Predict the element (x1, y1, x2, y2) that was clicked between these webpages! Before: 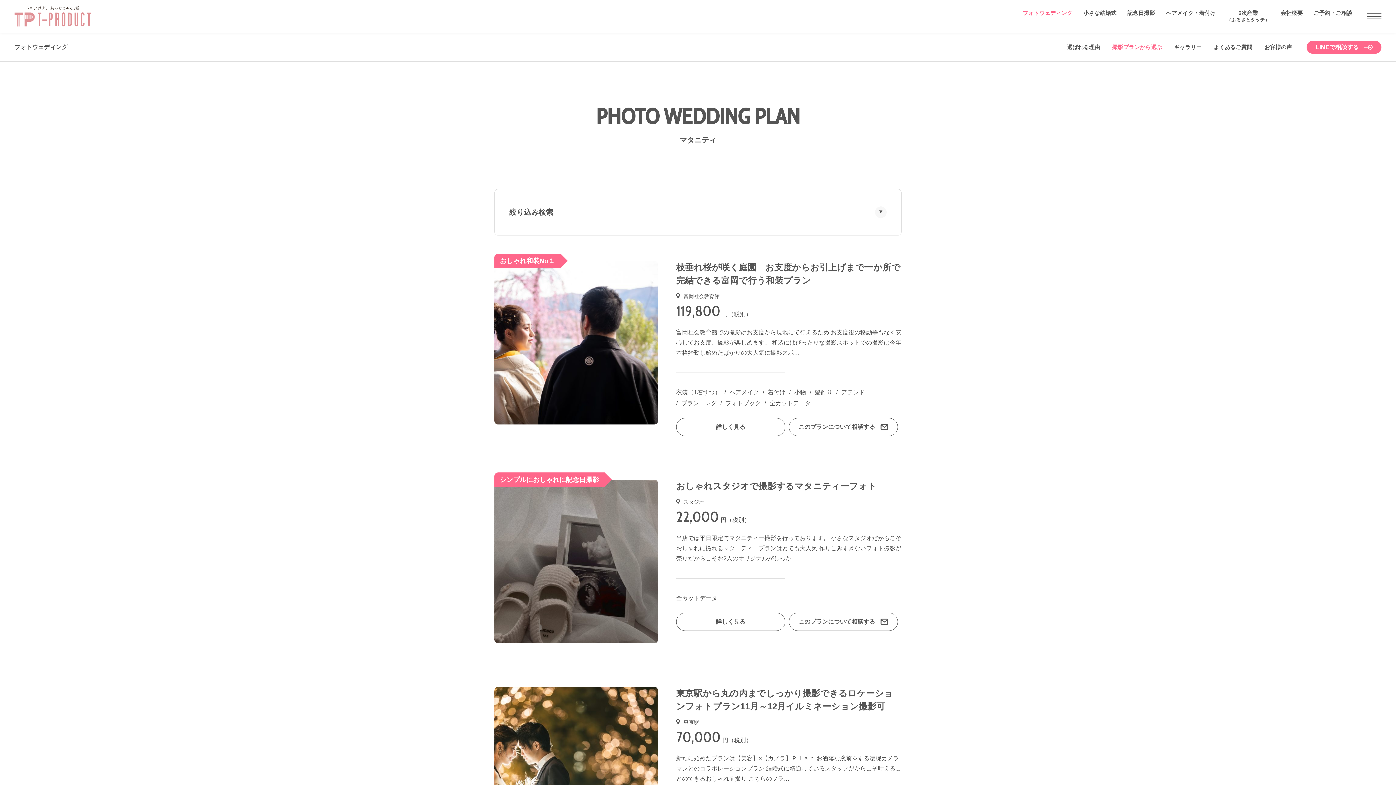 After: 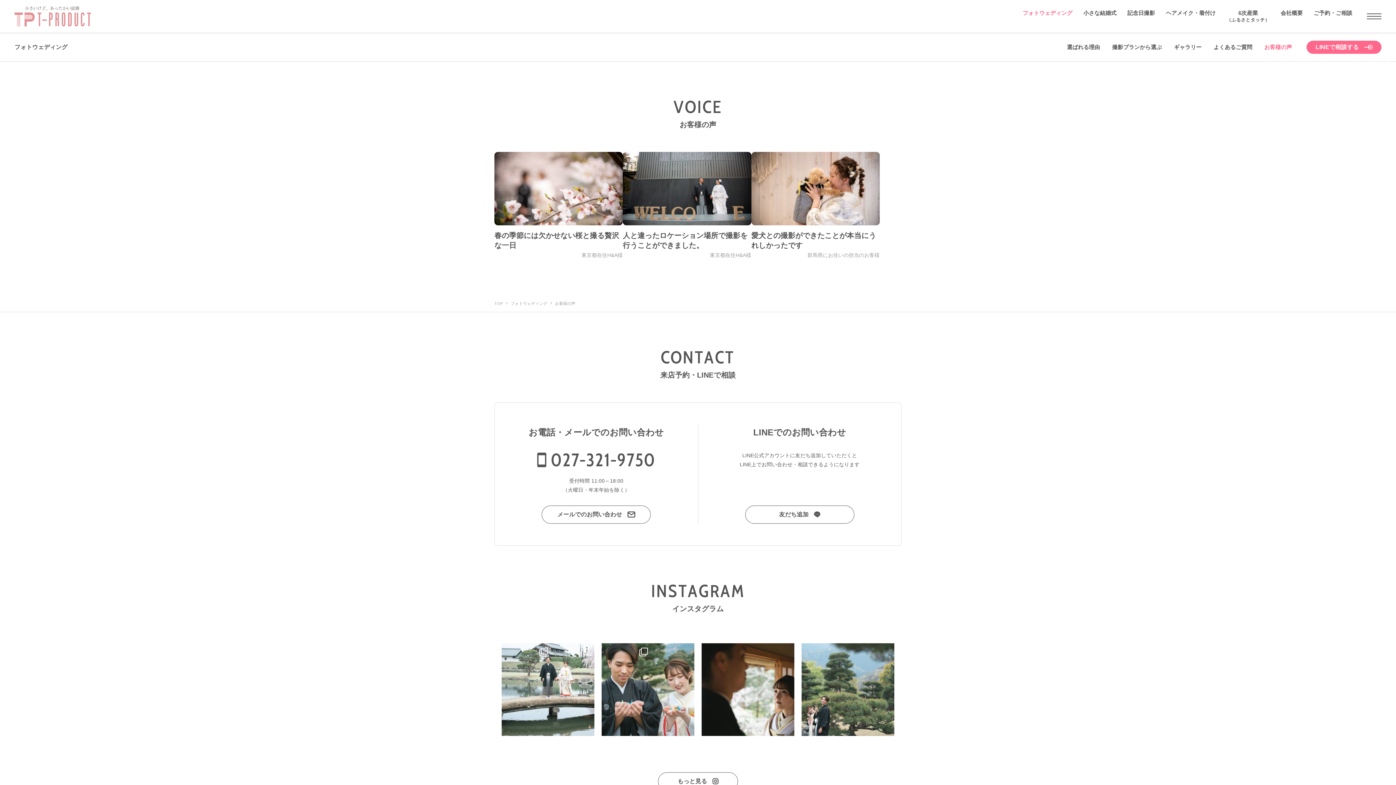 Action: label: お客様の声 bbox: (1264, 43, 1292, 51)